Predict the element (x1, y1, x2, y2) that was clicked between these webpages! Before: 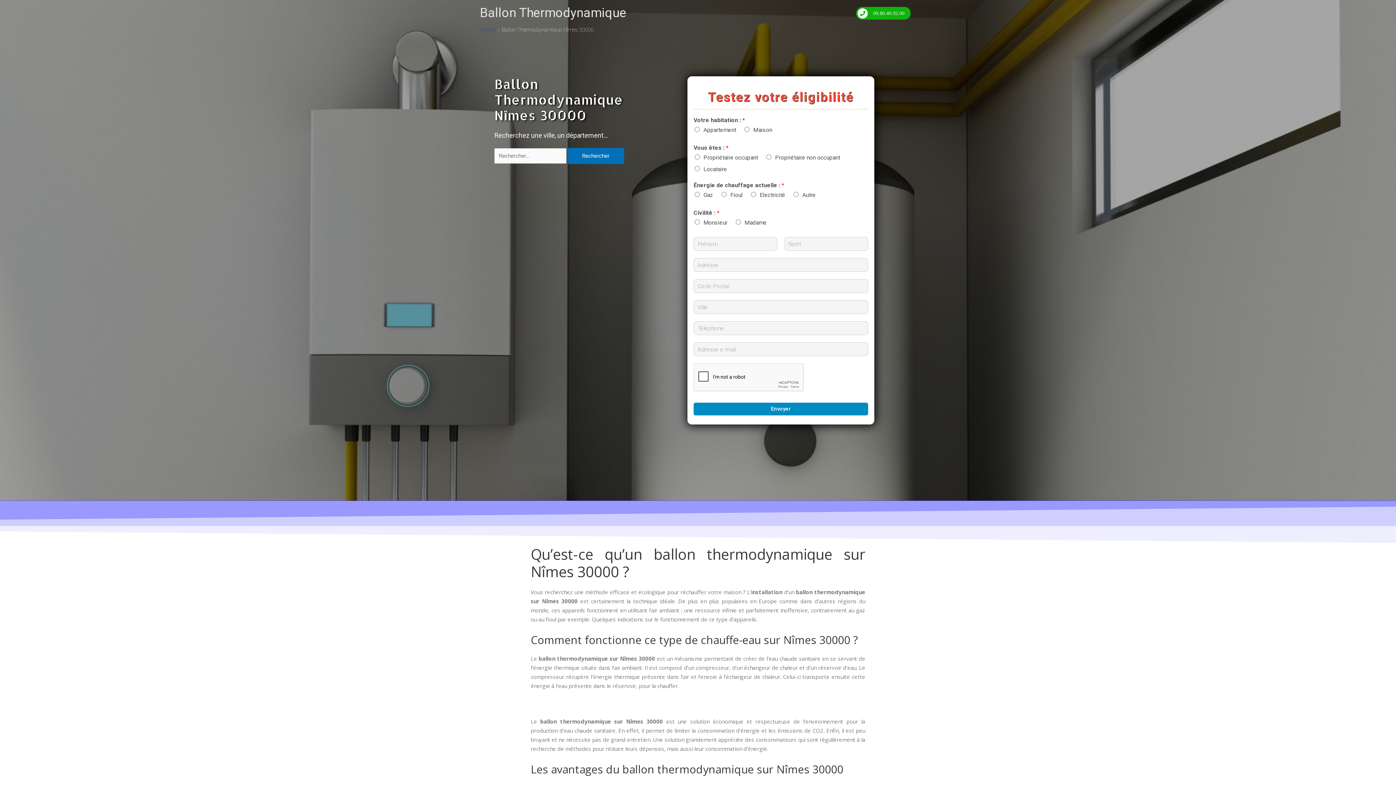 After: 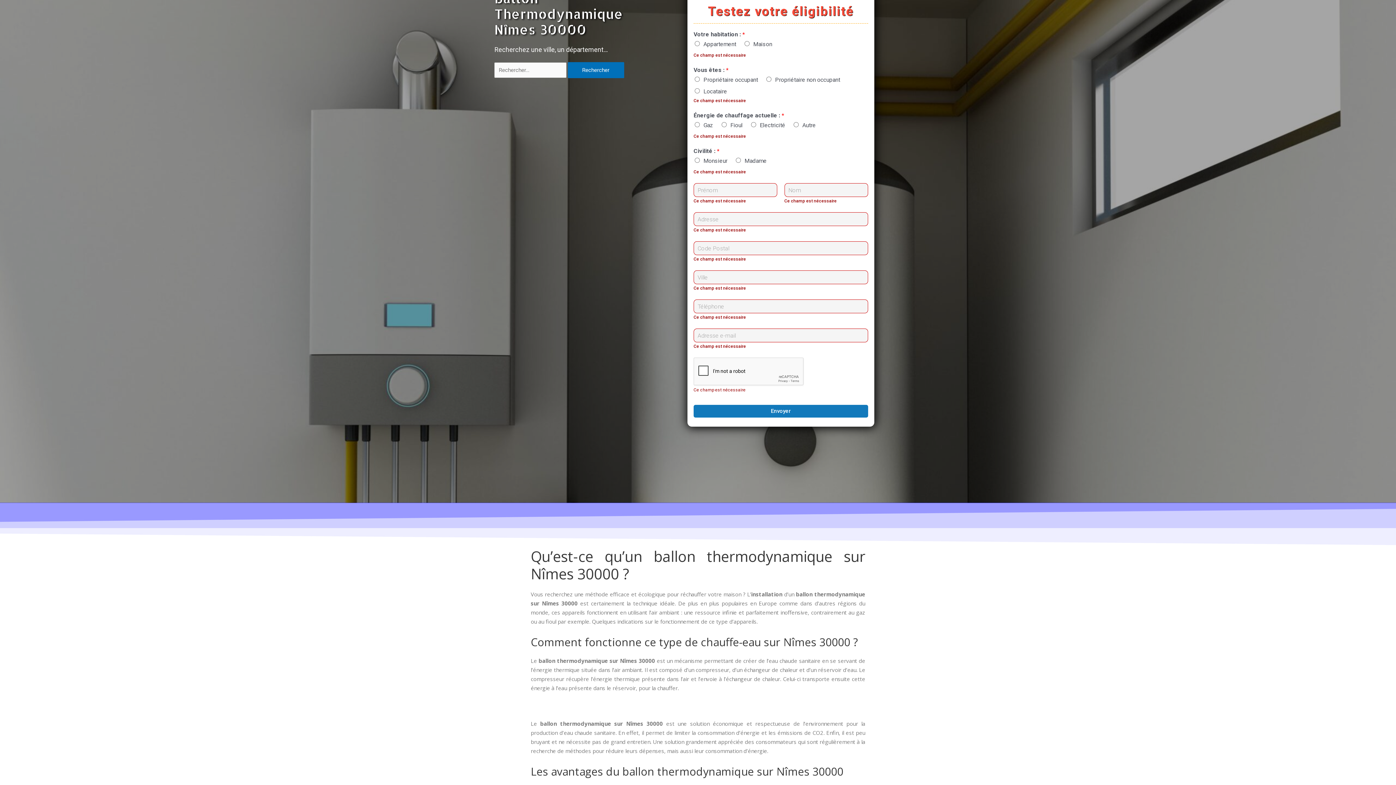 Action: label: Envoyer bbox: (693, 402, 868, 415)